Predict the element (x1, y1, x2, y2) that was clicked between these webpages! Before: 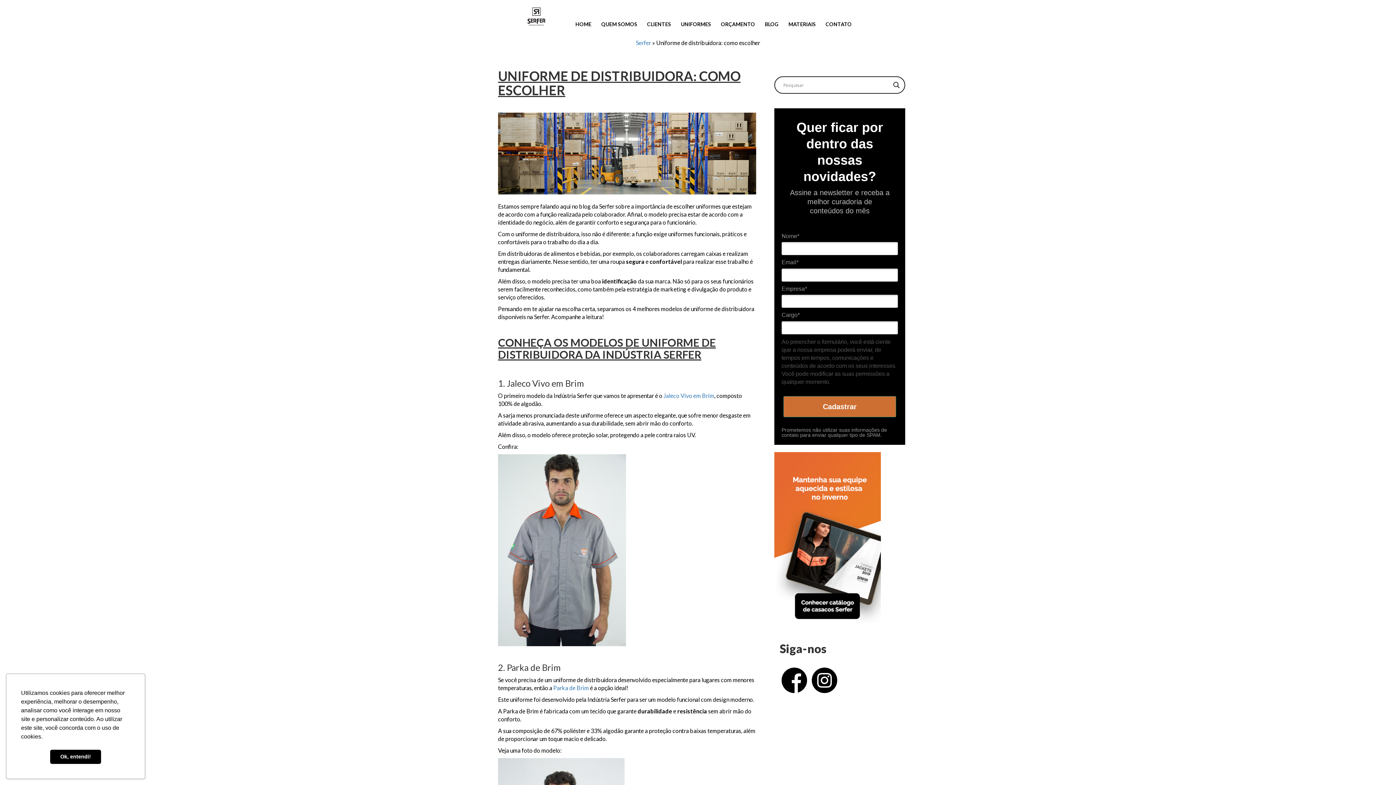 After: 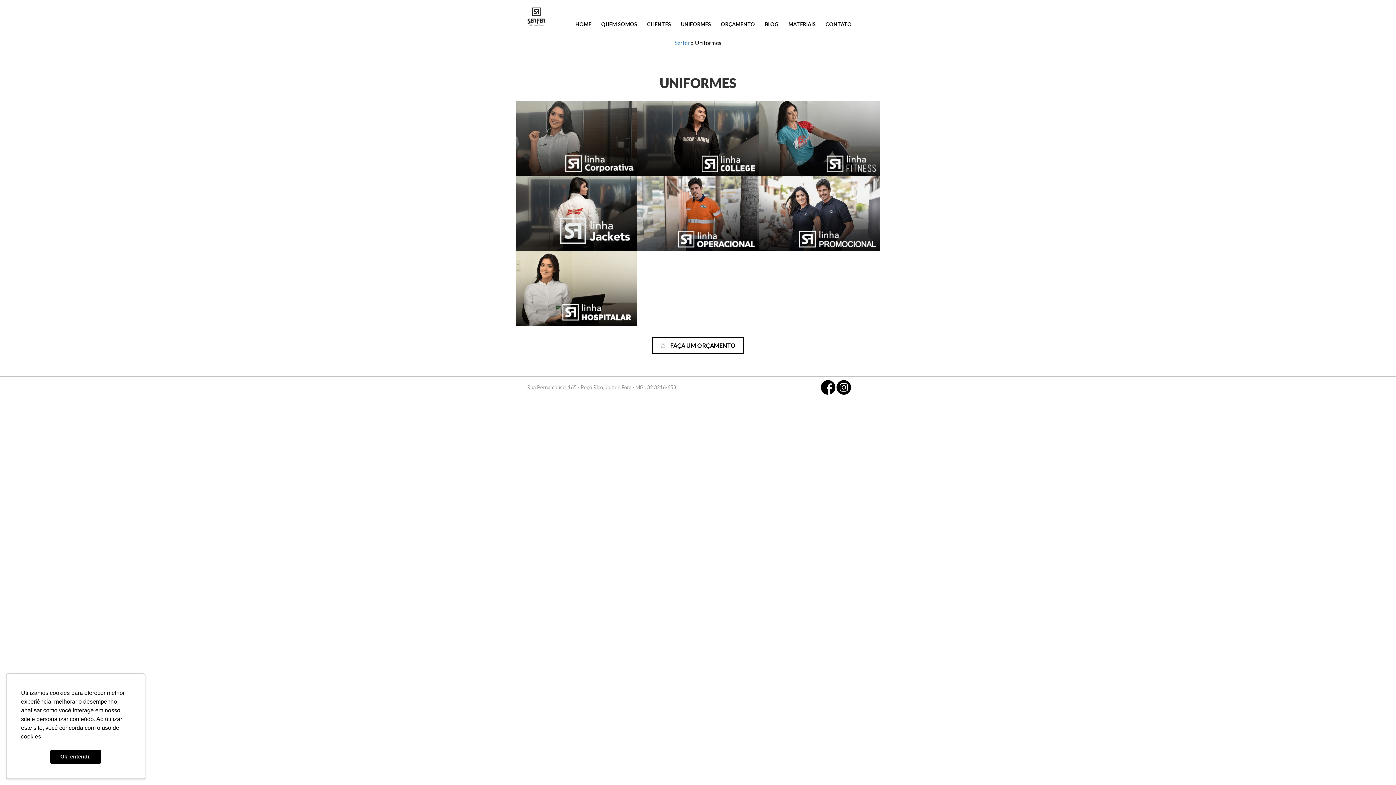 Action: label: UNIFORMES bbox: (676, 14, 715, 35)